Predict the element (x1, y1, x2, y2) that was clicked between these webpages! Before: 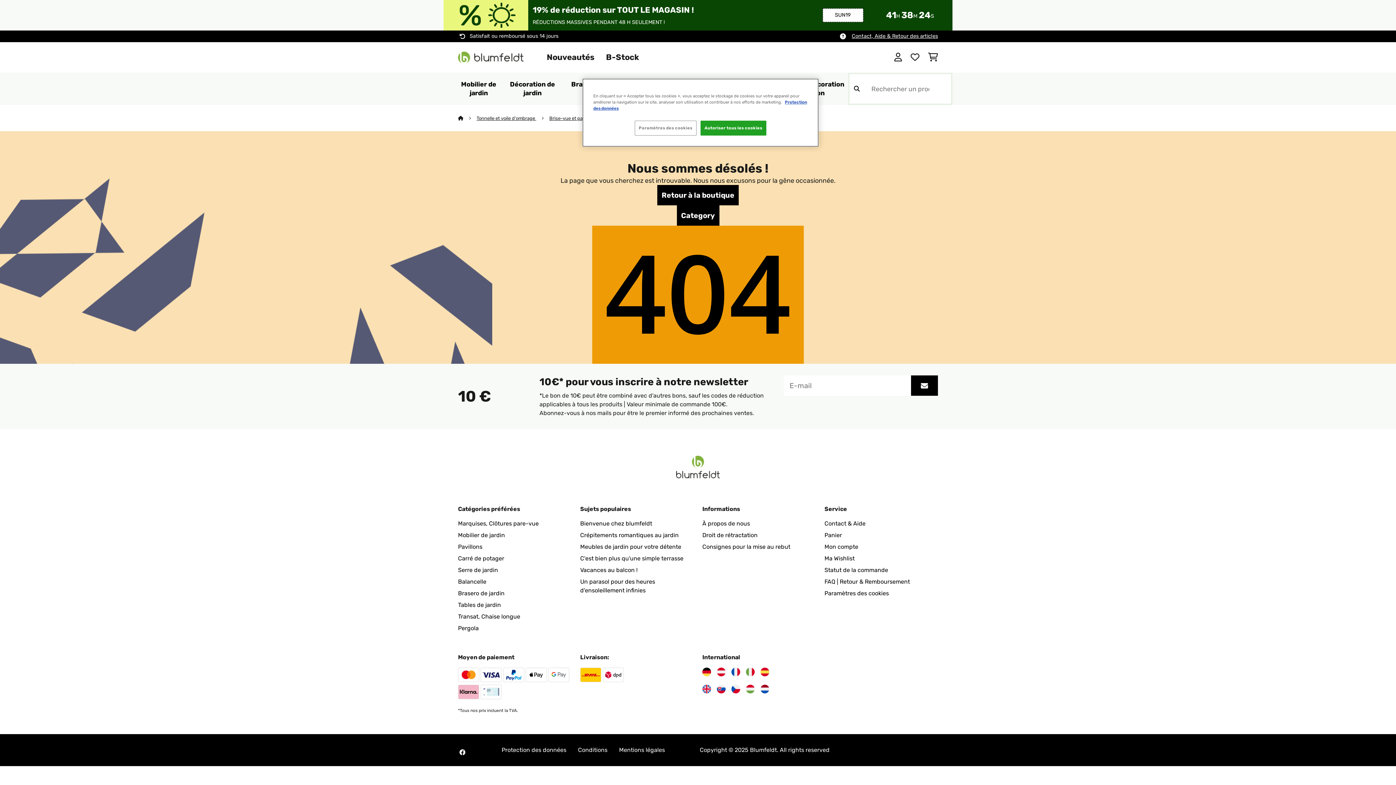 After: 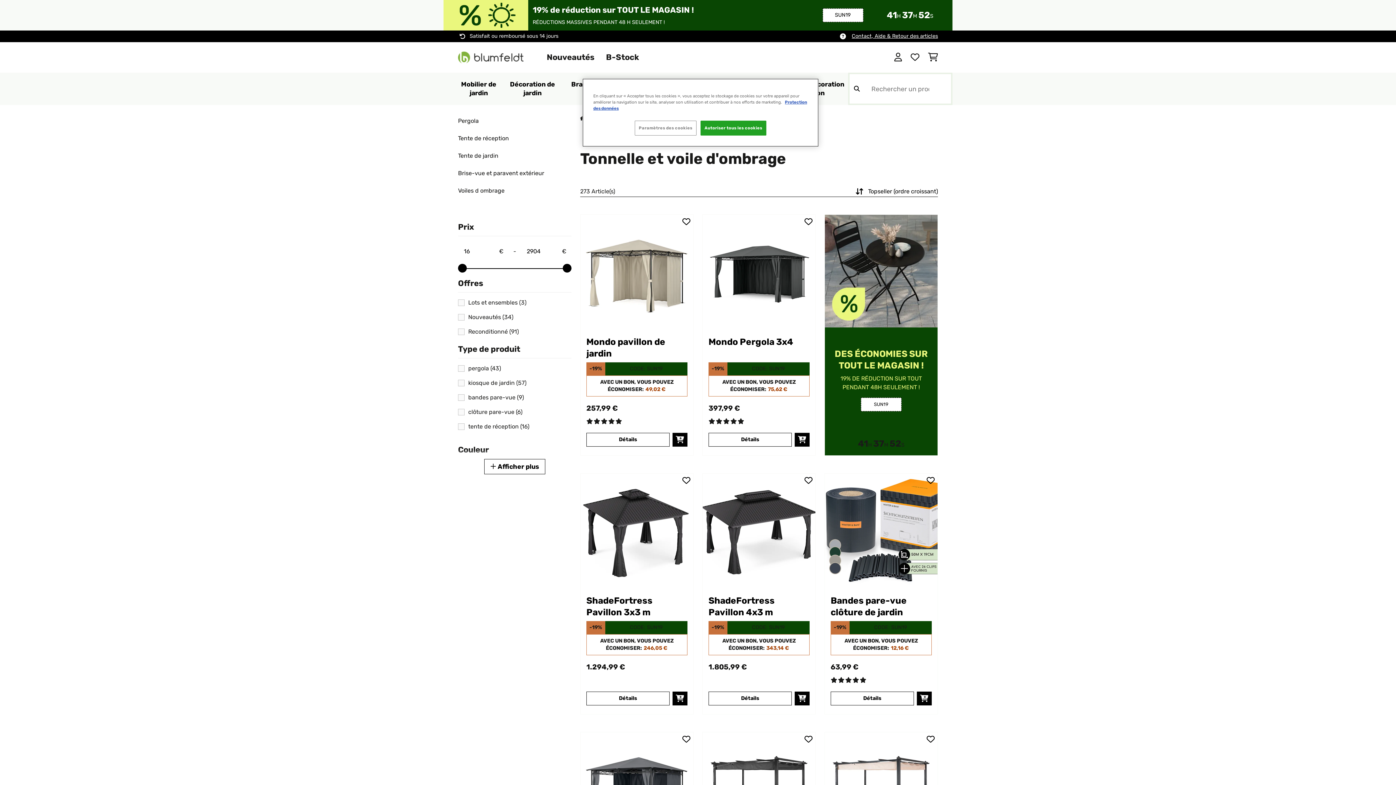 Action: label: Tonnelle et voile d'ombrage  bbox: (476, 115, 549, 121)